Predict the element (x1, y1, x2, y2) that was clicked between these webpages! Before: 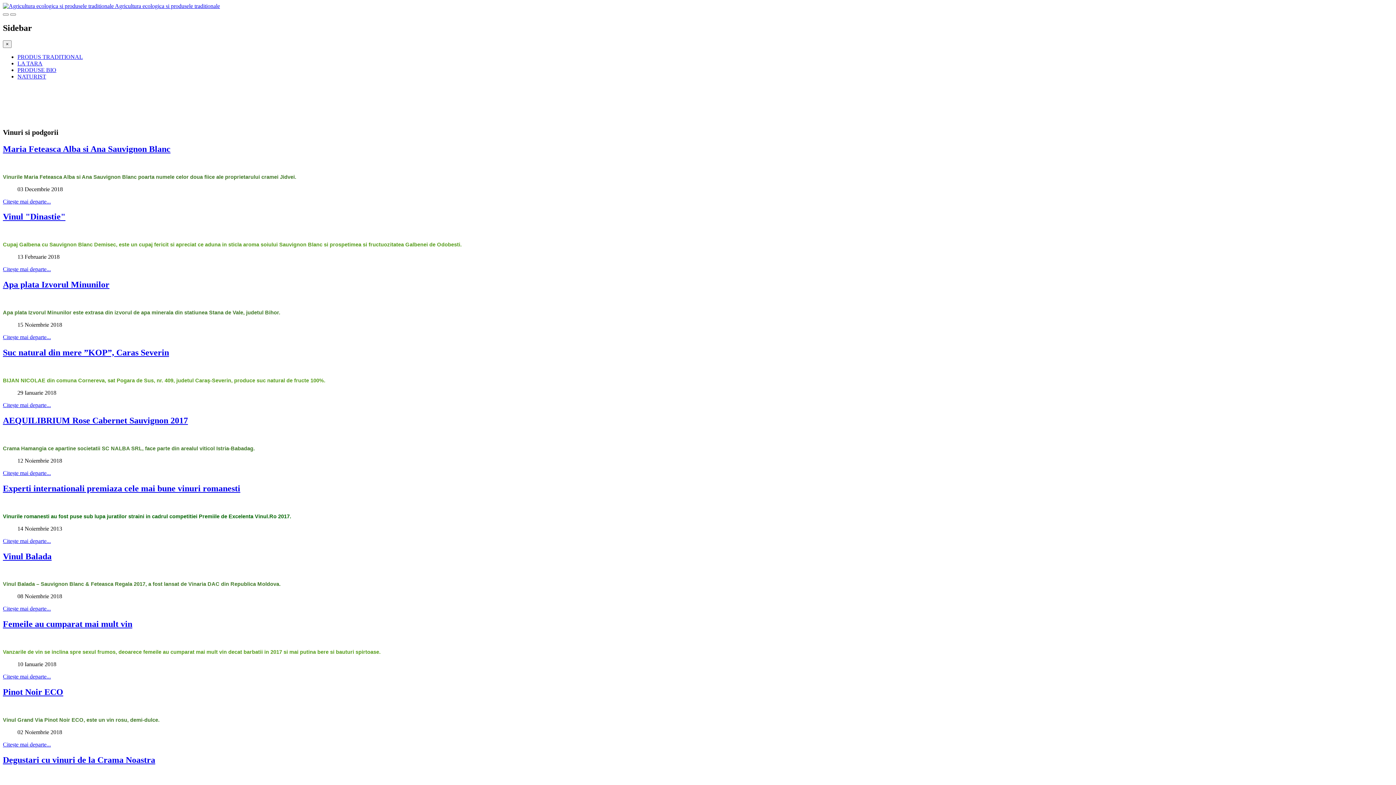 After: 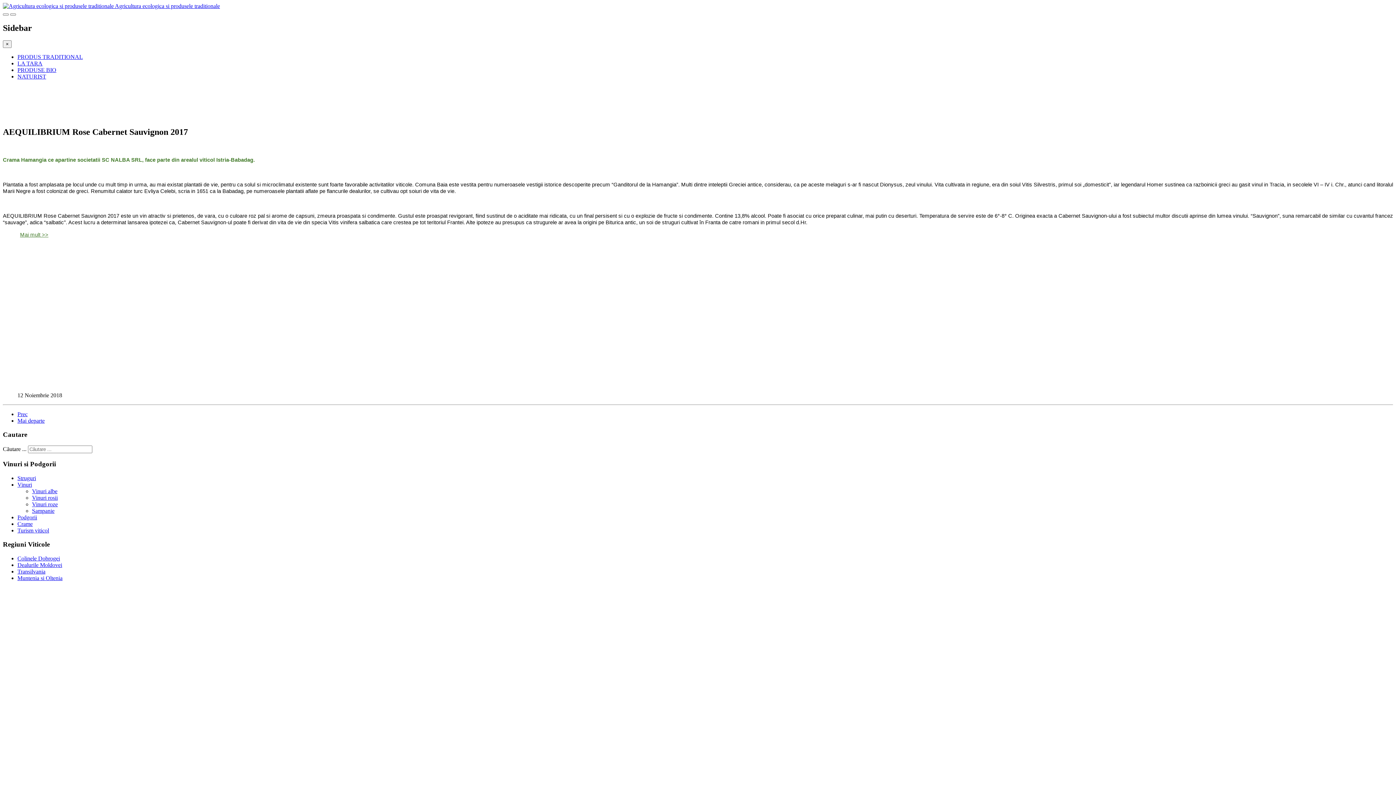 Action: label: AEQUILIBRIUM Rose Cabernet Sauvignon 2017 bbox: (2, 415, 188, 425)